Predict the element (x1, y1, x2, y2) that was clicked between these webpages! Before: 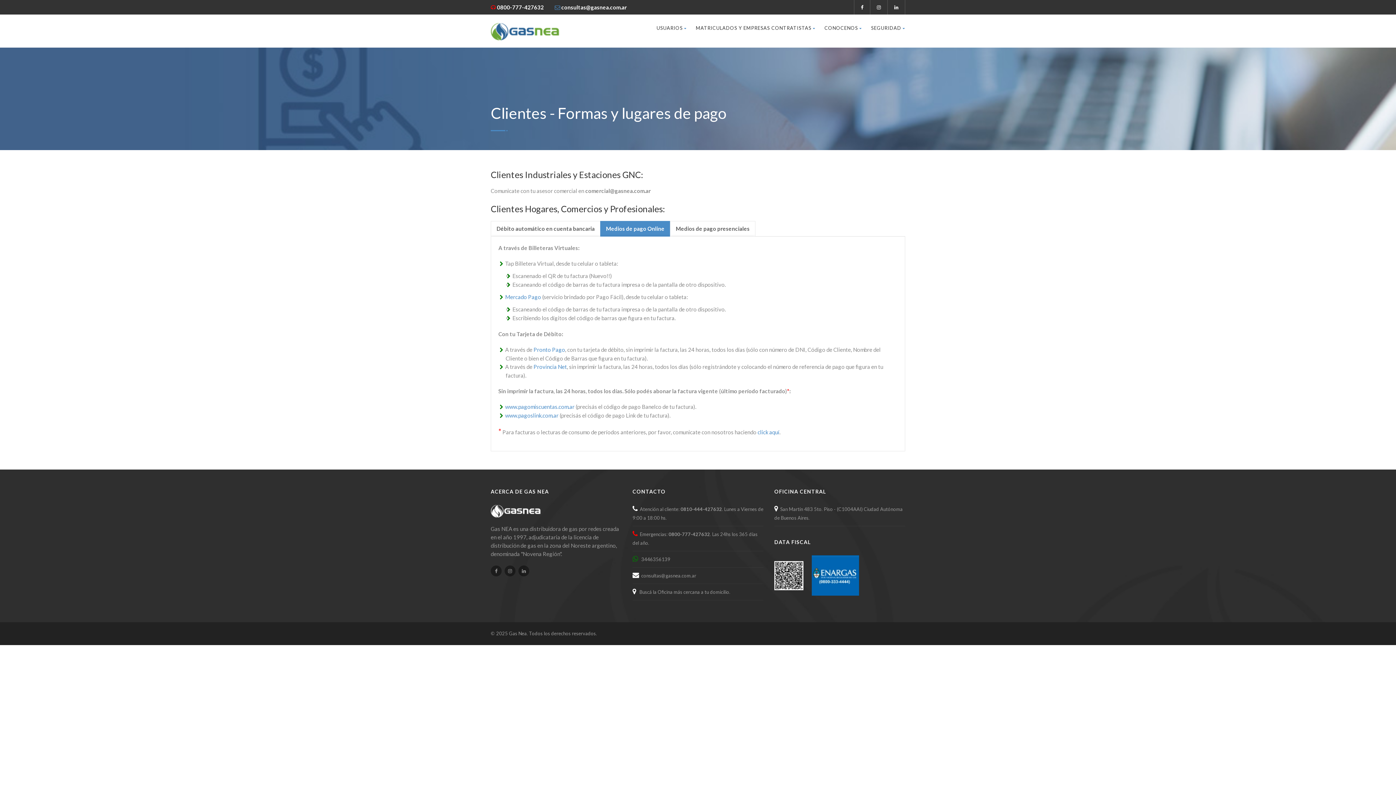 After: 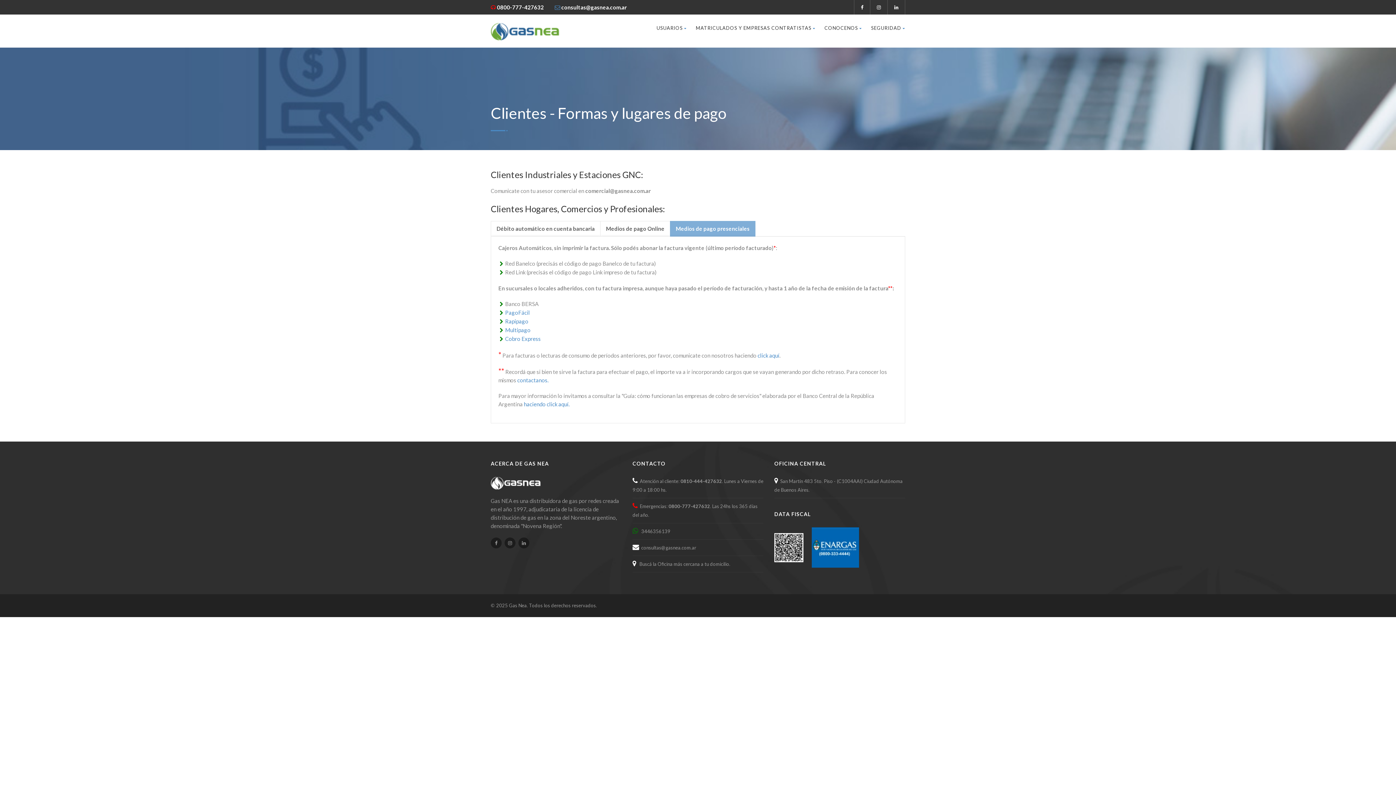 Action: bbox: (670, 221, 755, 236) label: Medios de pago presenciales